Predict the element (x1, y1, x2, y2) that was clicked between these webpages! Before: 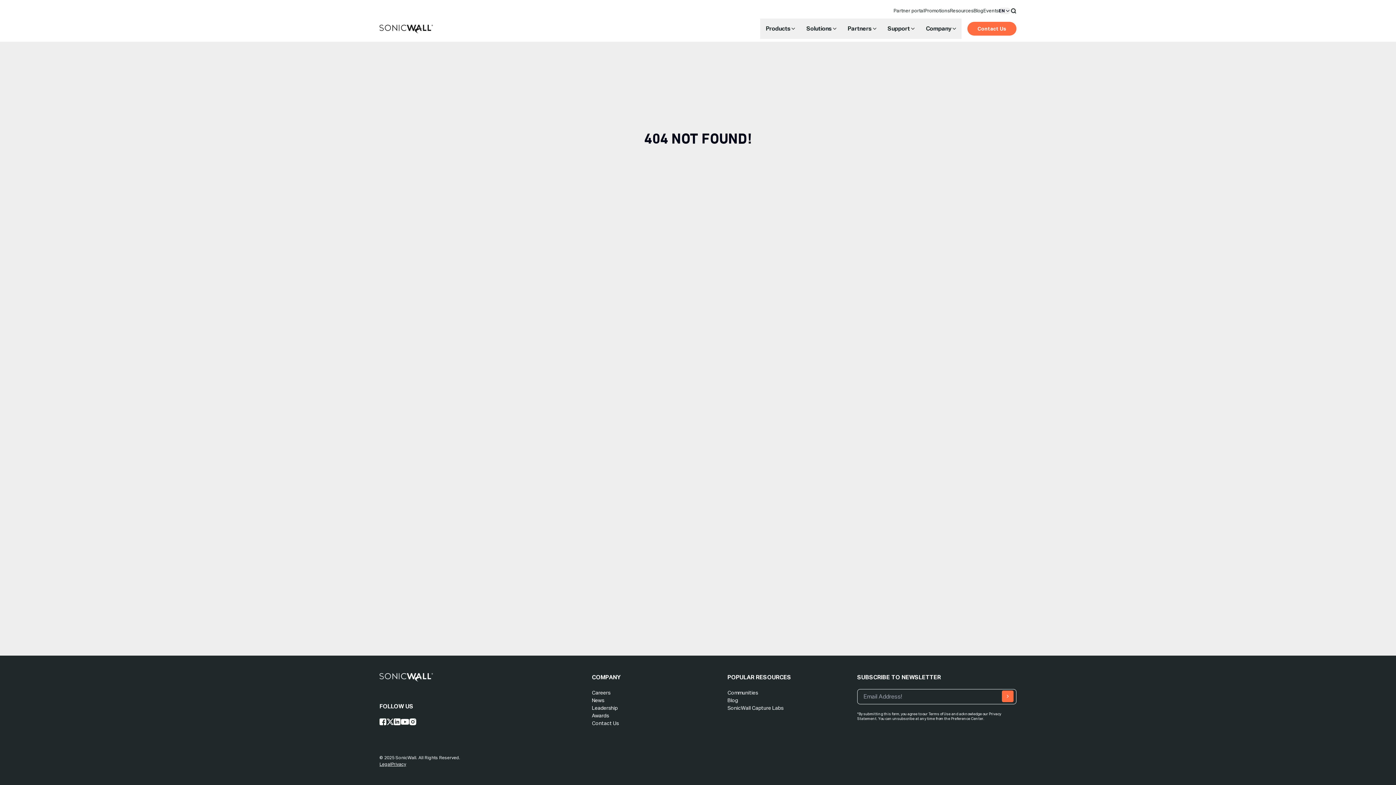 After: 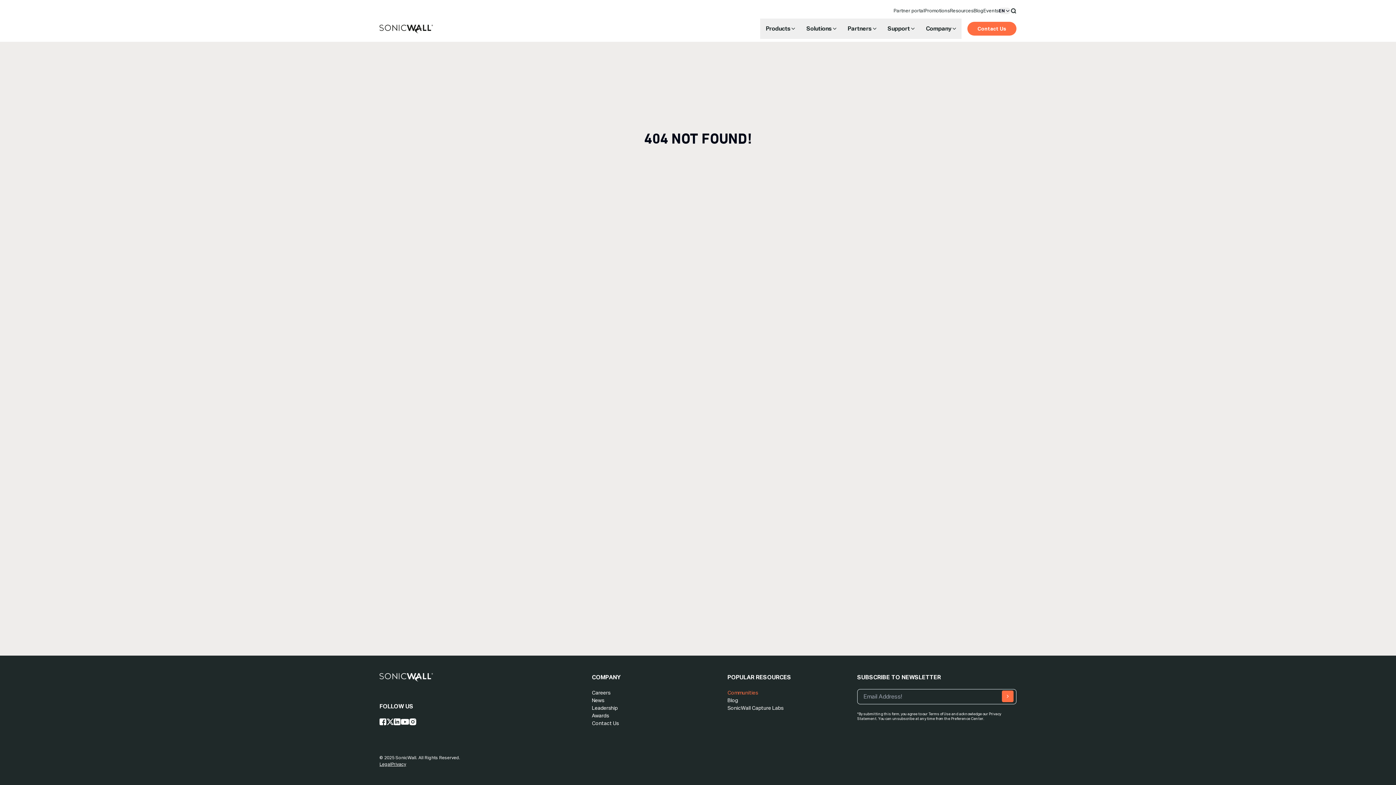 Action: label: Communities bbox: (727, 690, 758, 696)